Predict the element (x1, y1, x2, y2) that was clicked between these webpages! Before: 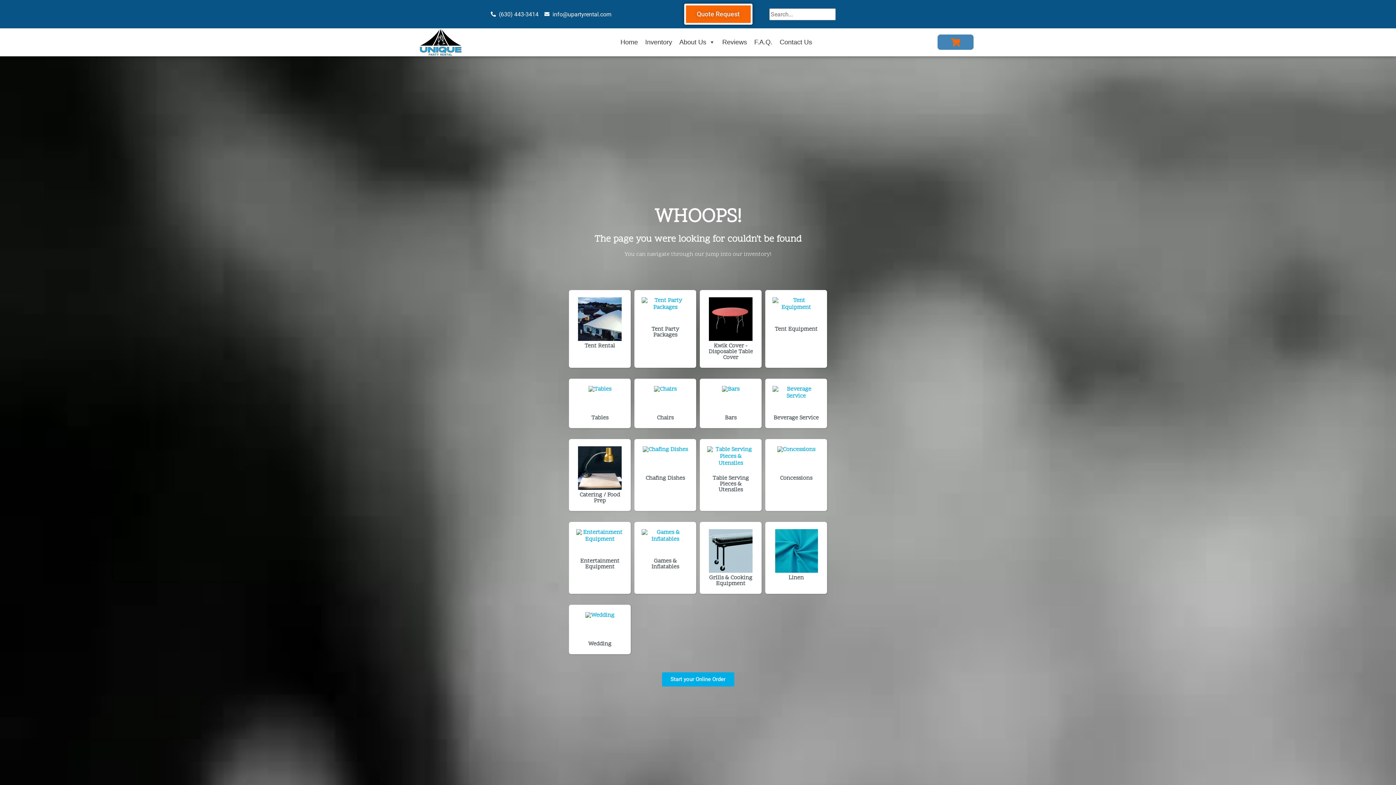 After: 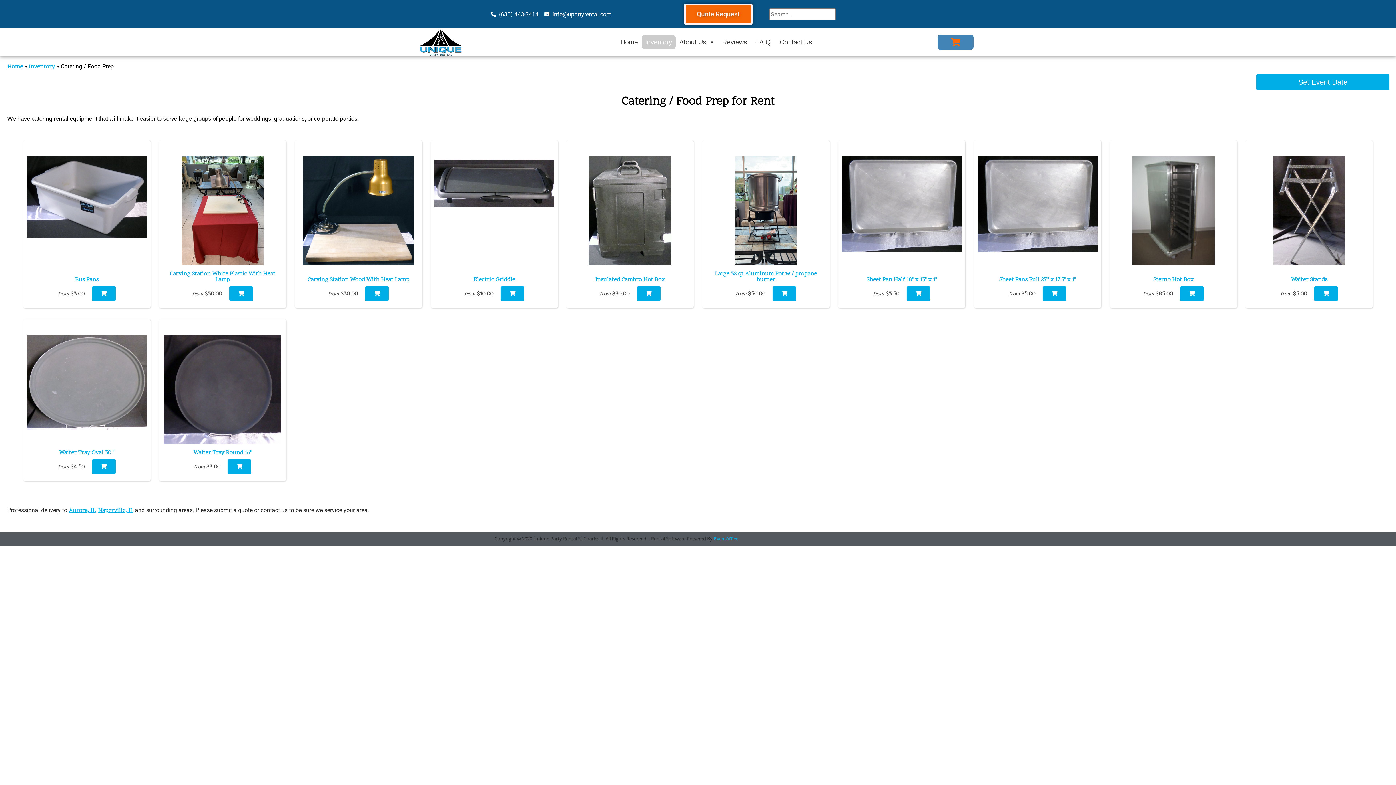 Action: label: Catering / Food Prep bbox: (576, 492, 623, 503)